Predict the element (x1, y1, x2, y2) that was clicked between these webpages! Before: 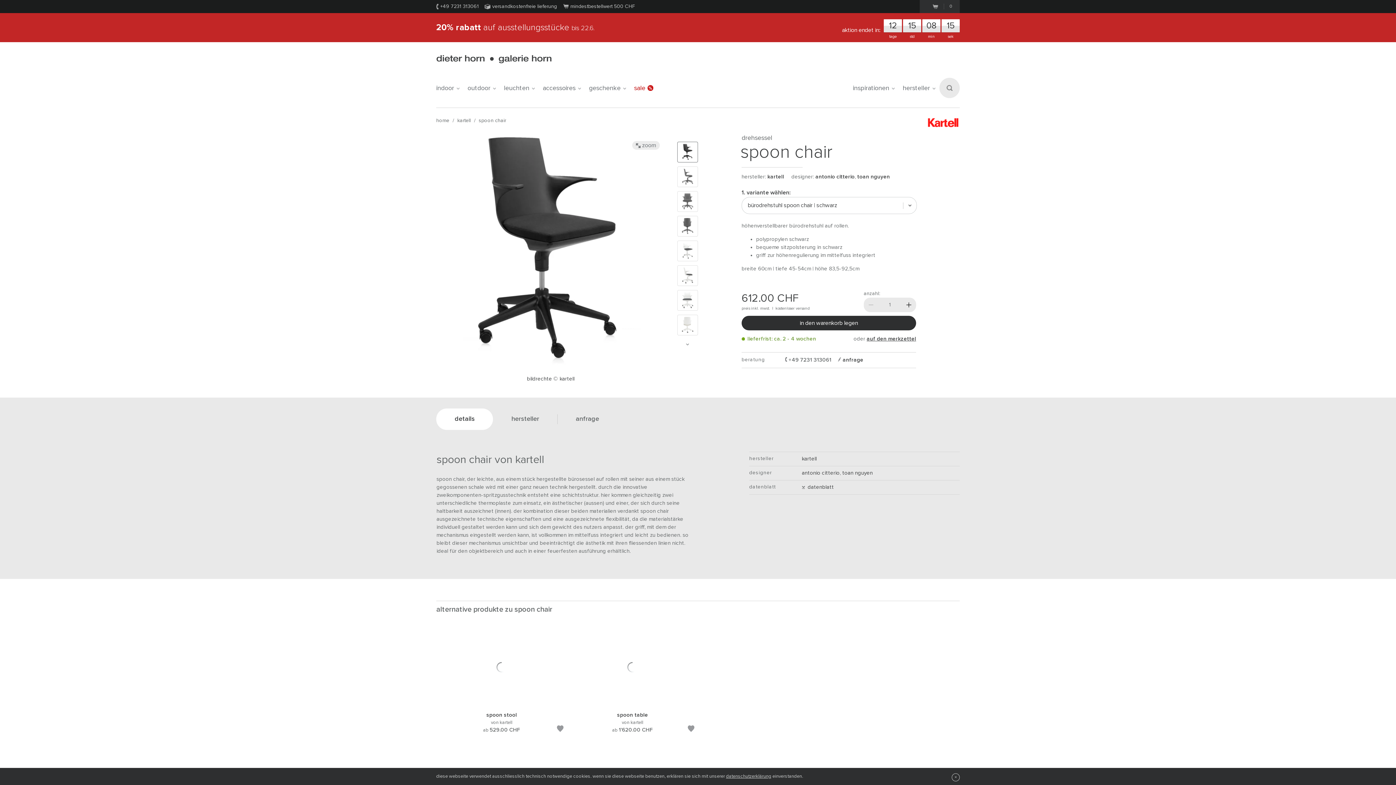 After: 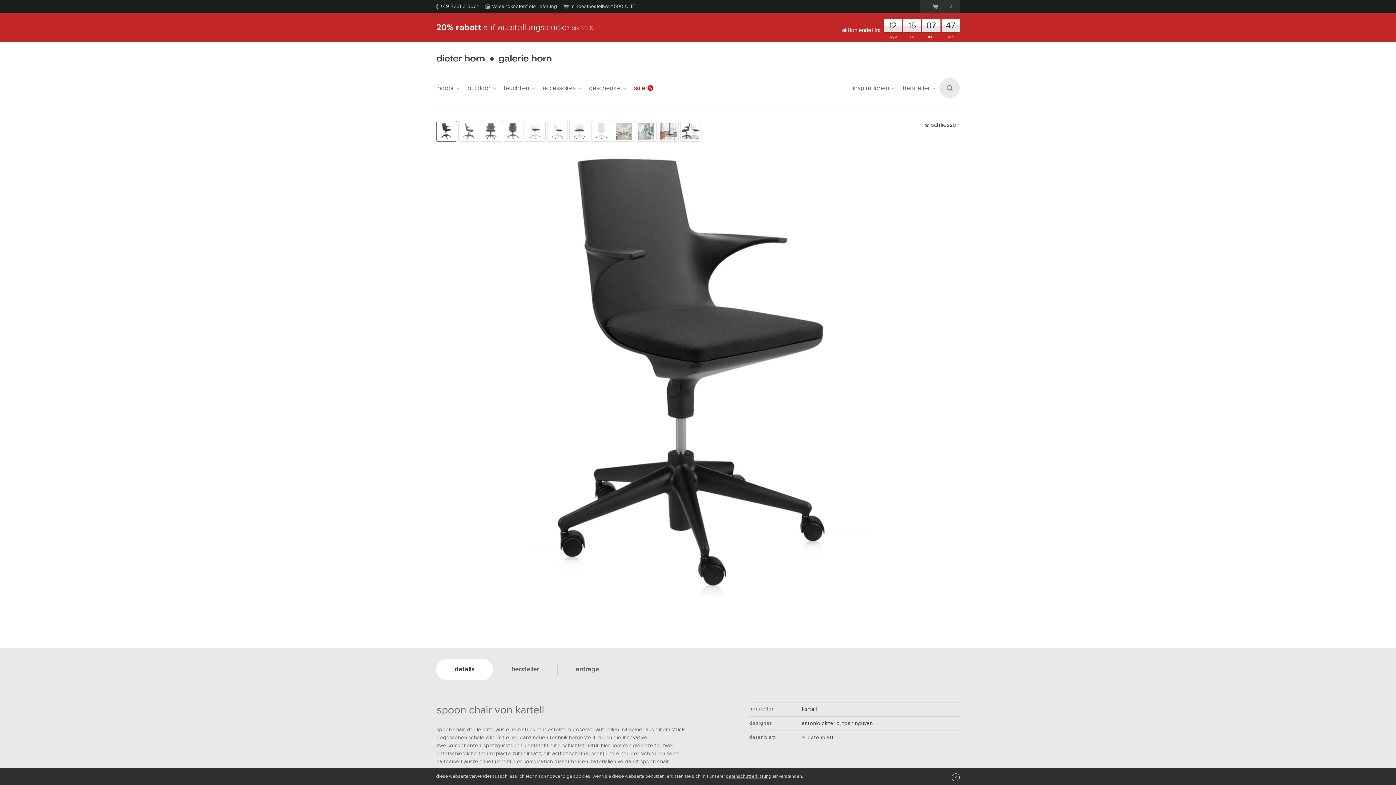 Action: bbox: (436, 135, 665, 367)